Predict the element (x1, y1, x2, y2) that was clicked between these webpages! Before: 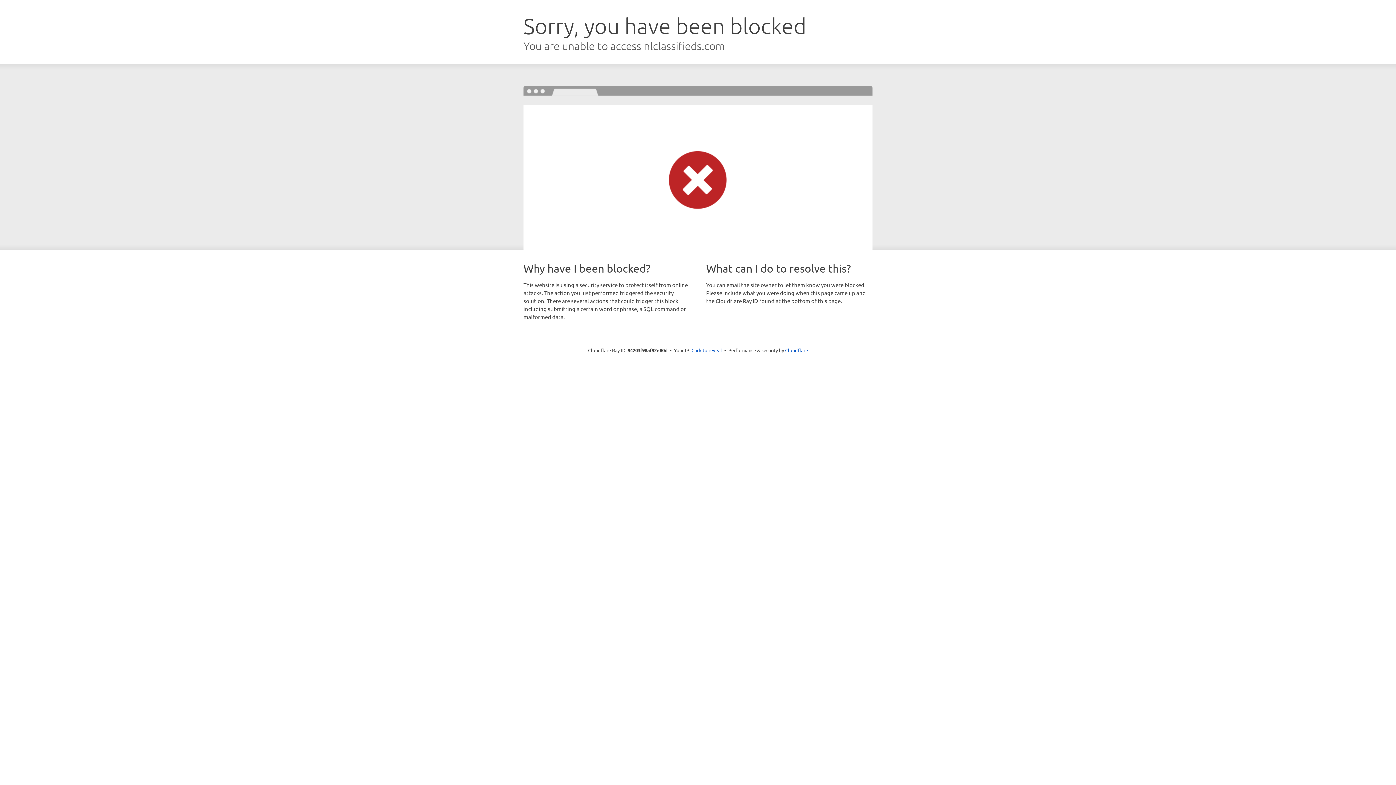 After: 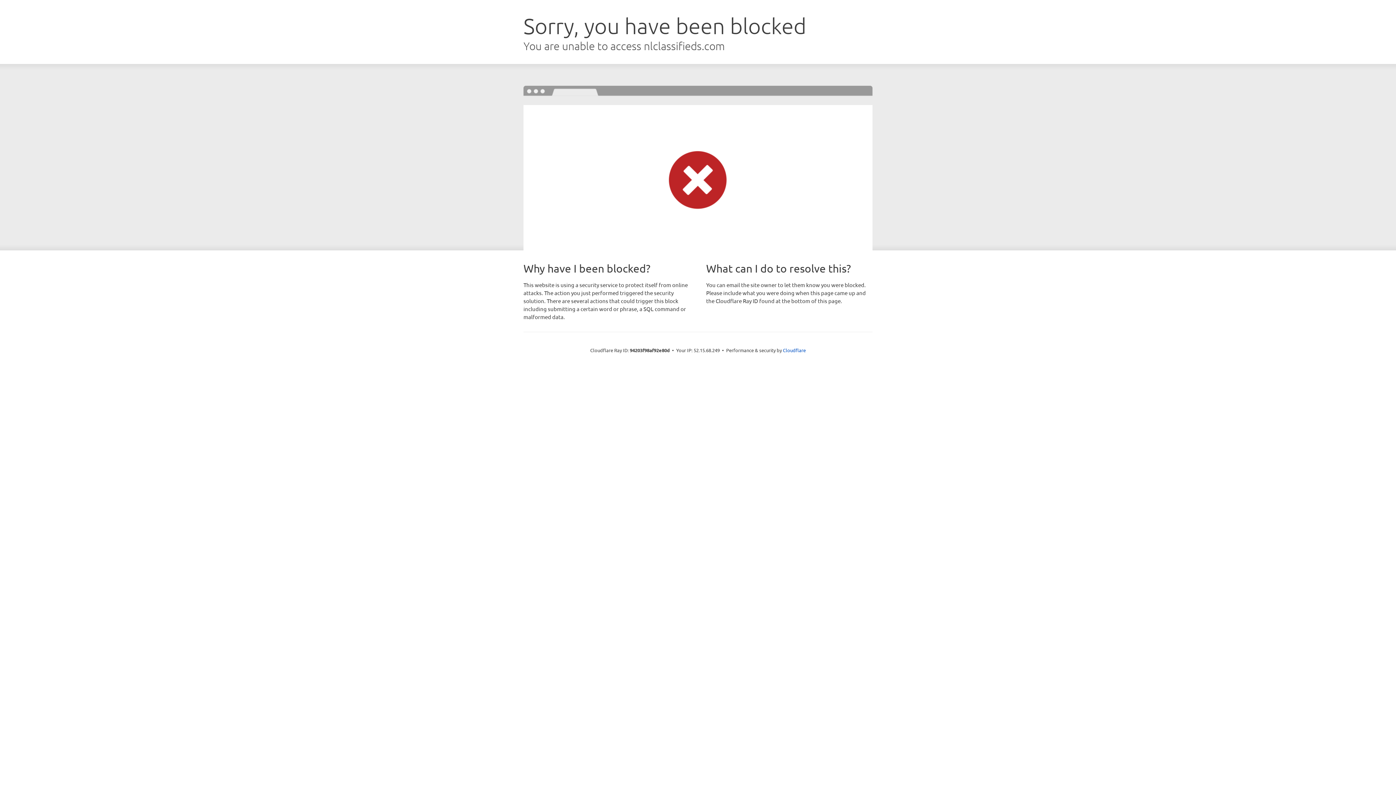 Action: label: Click to reveal bbox: (691, 346, 722, 353)